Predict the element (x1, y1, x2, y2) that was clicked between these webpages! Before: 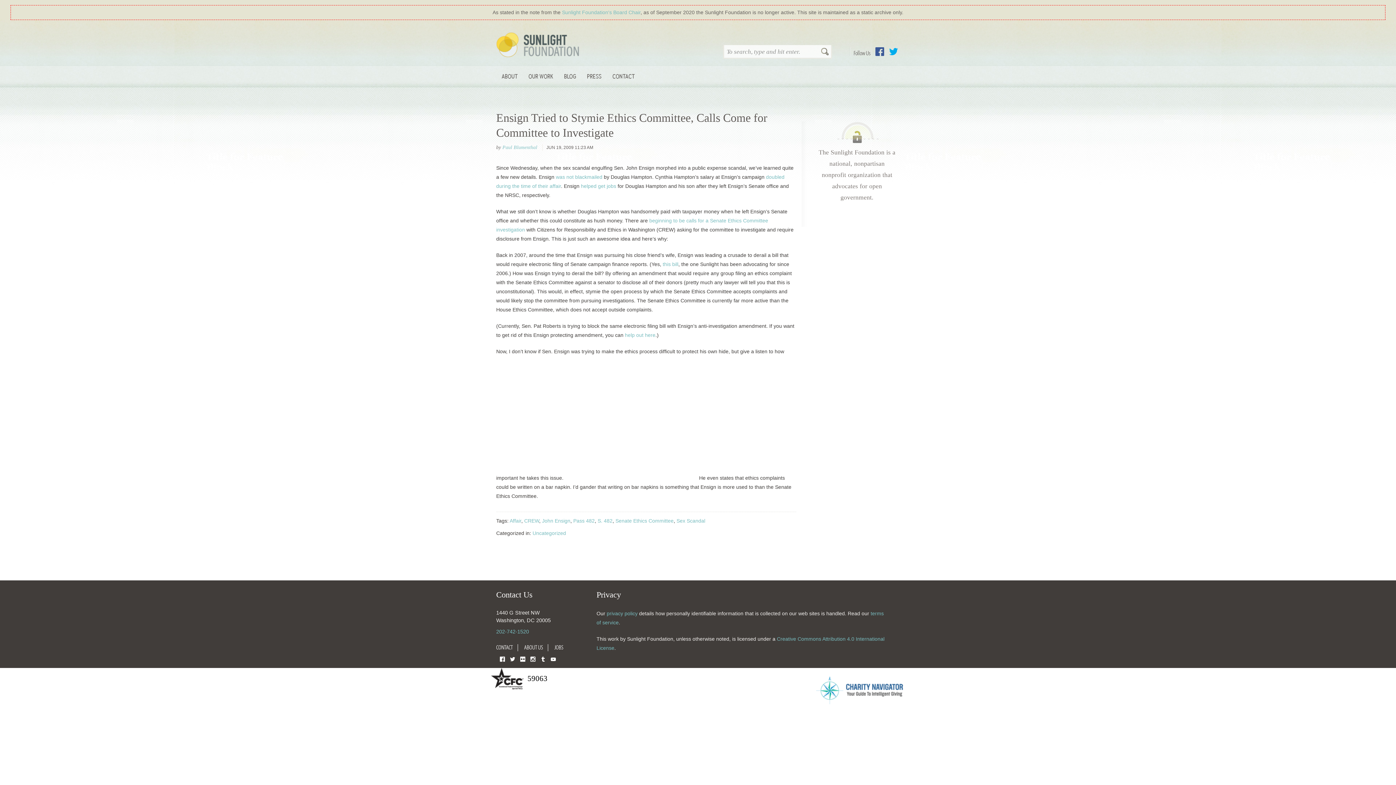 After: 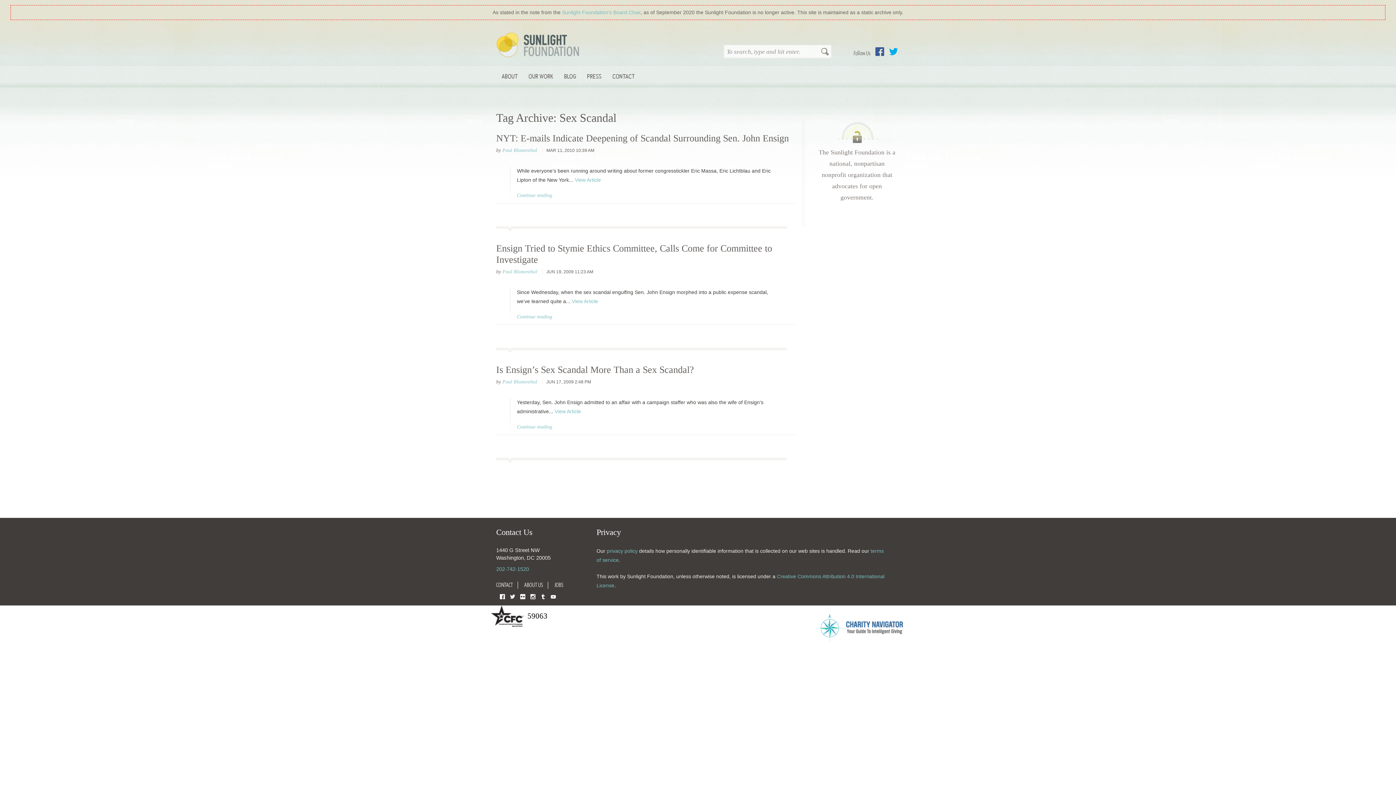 Action: bbox: (676, 518, 705, 524) label: Sex Scandal